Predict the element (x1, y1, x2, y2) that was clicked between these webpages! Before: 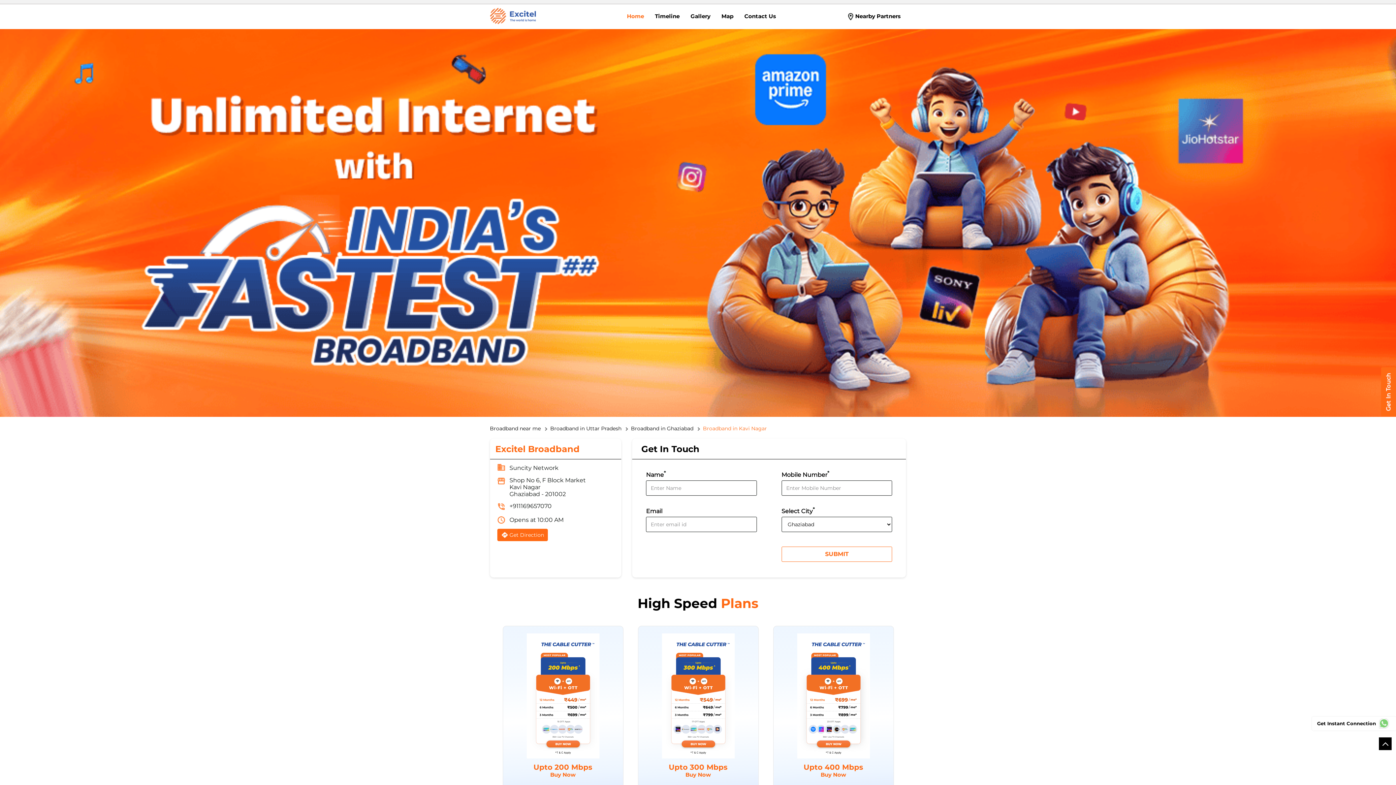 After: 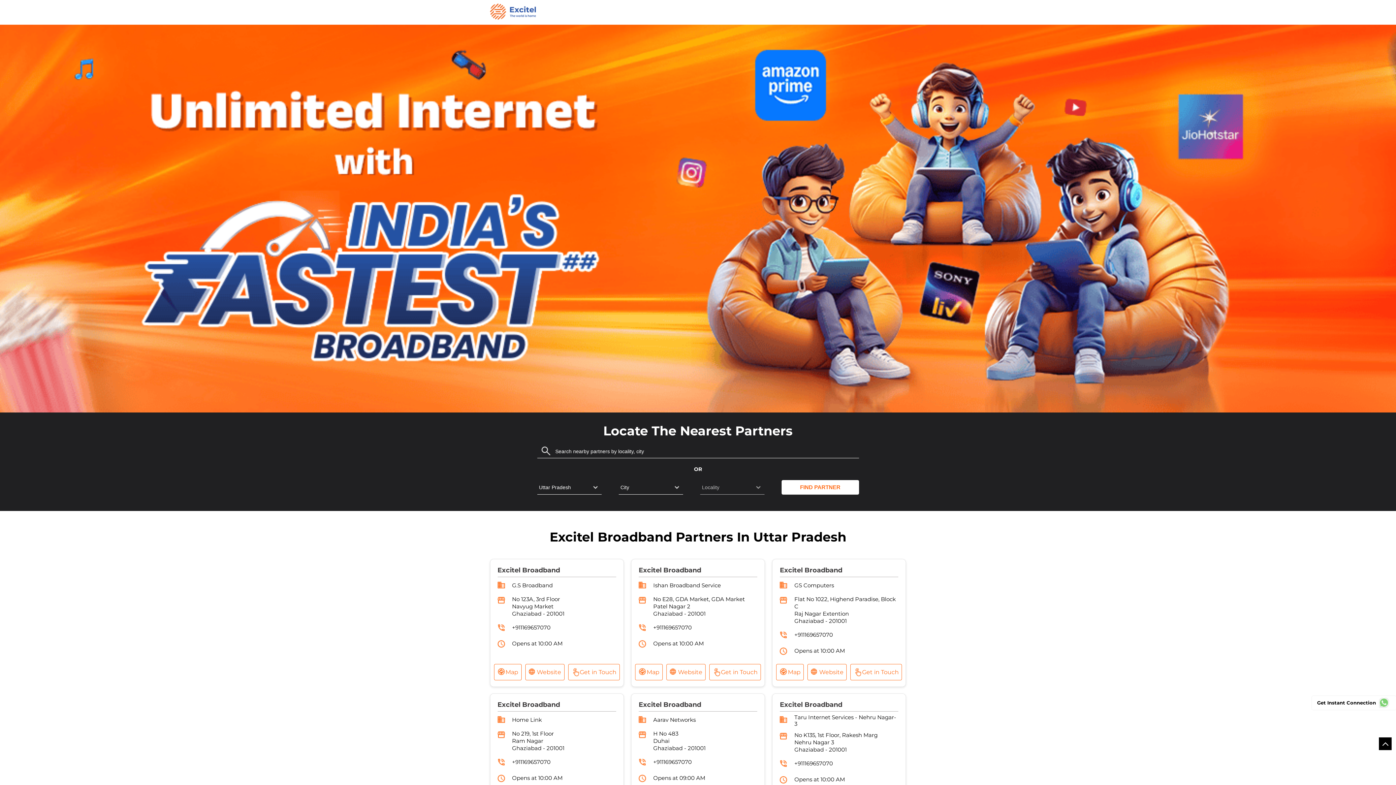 Action: bbox: (550, 425, 621, 431) label: Broadband in Uttar Pradesh